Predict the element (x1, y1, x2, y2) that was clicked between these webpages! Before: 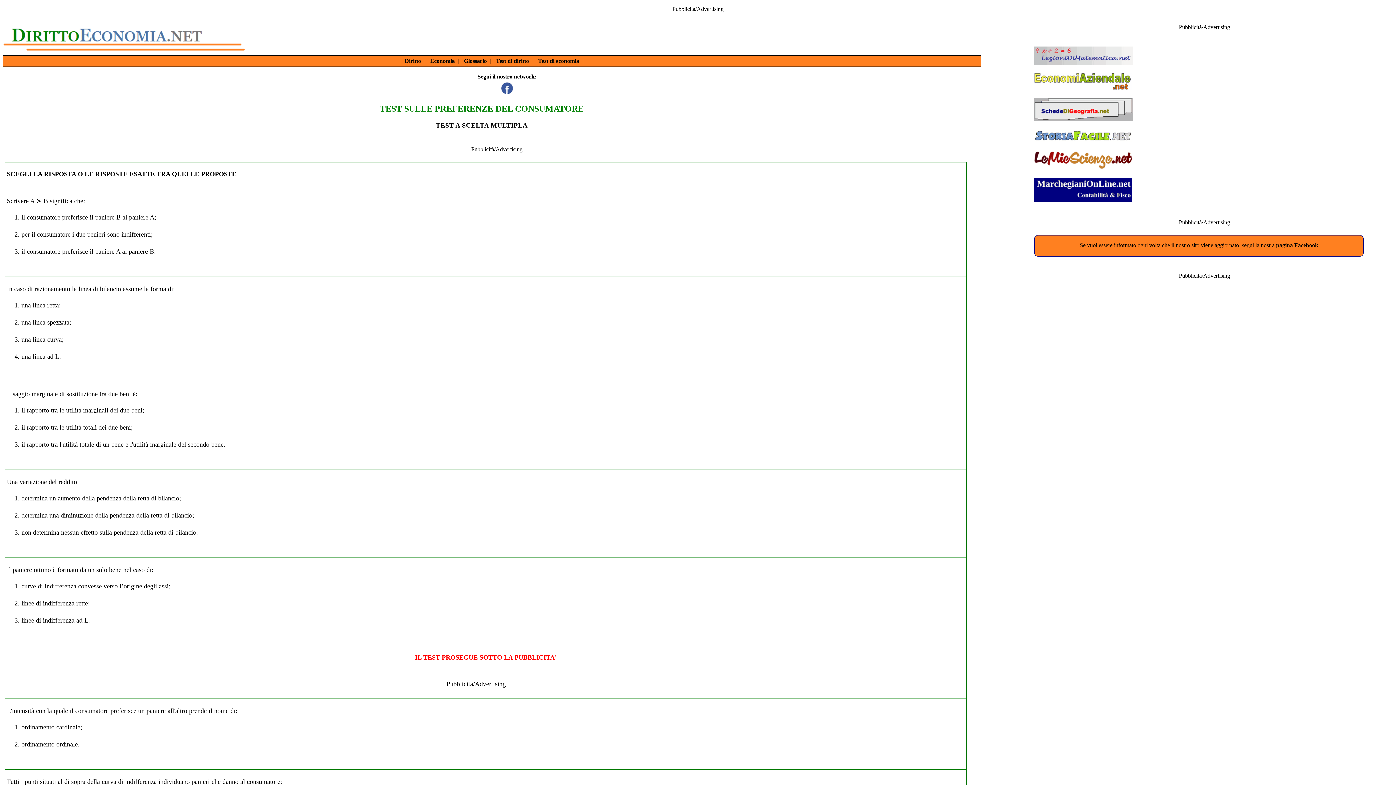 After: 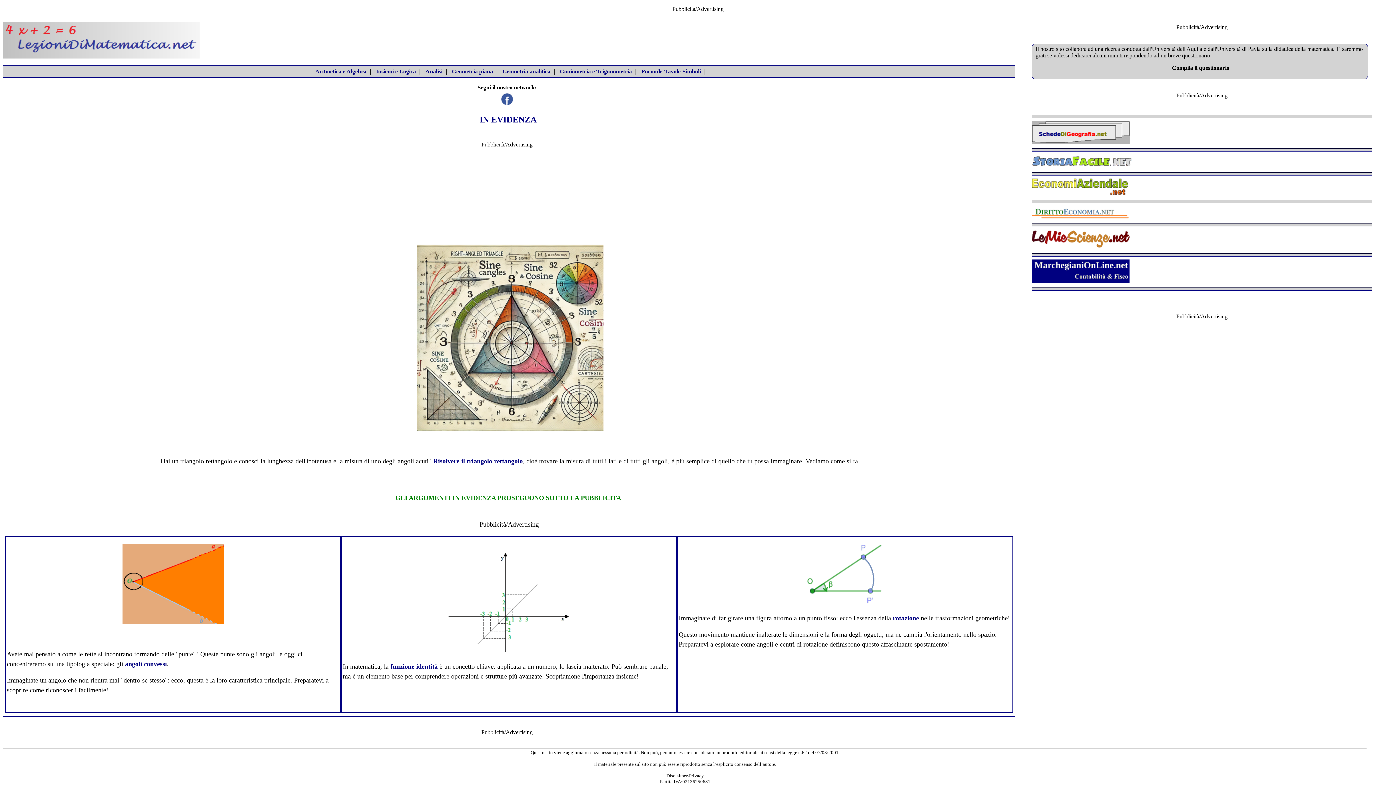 Action: bbox: (1034, 60, 1133, 66)